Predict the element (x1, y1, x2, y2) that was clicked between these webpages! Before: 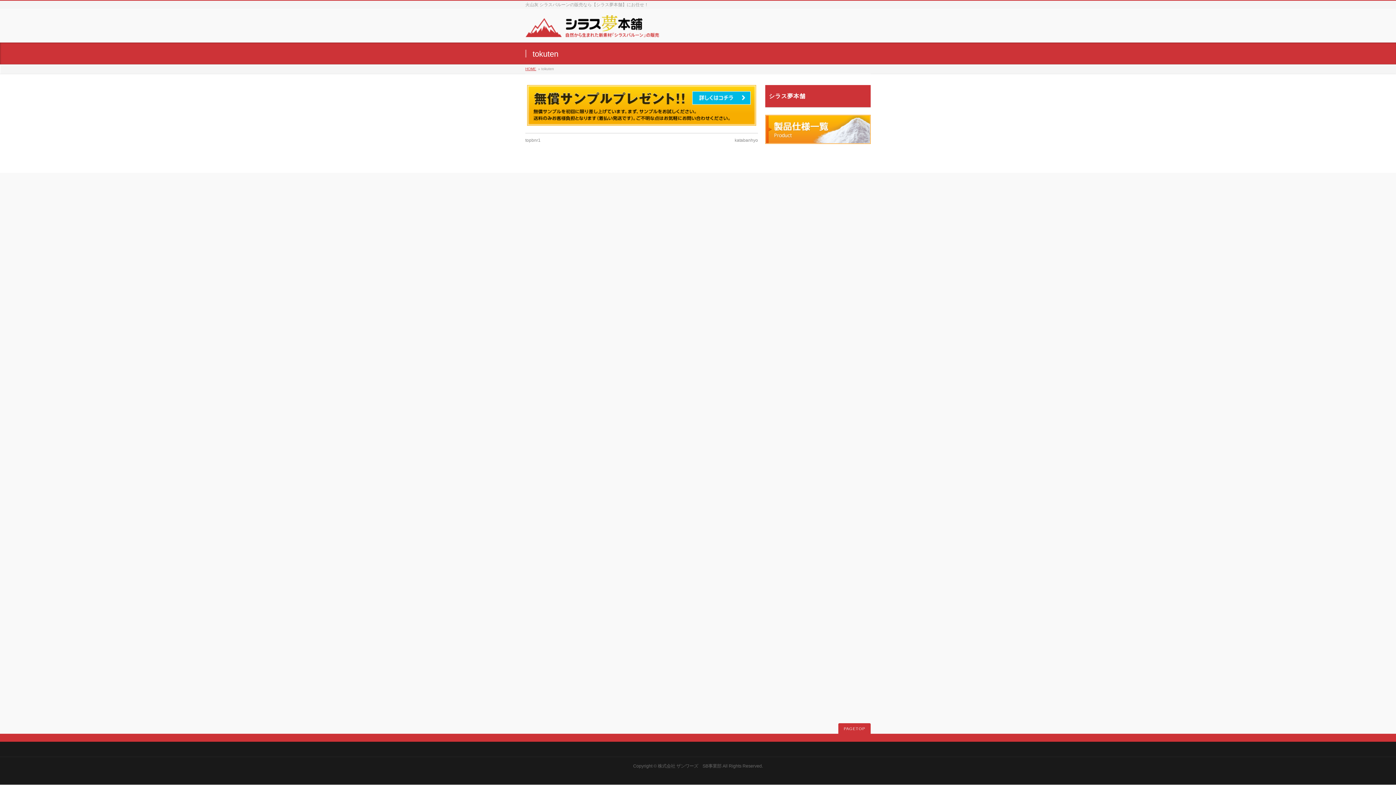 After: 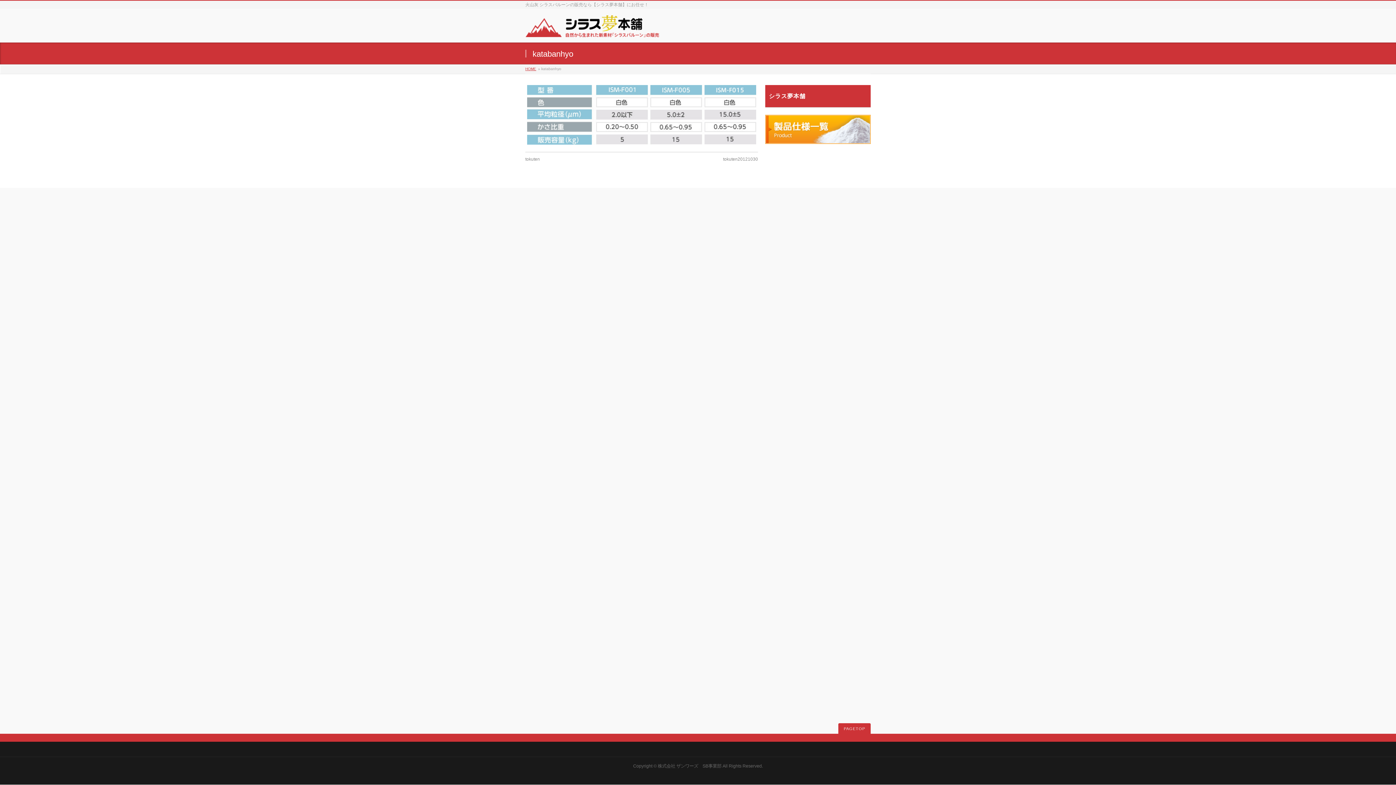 Action: label: katabanhyo bbox: (734, 137, 758, 142)